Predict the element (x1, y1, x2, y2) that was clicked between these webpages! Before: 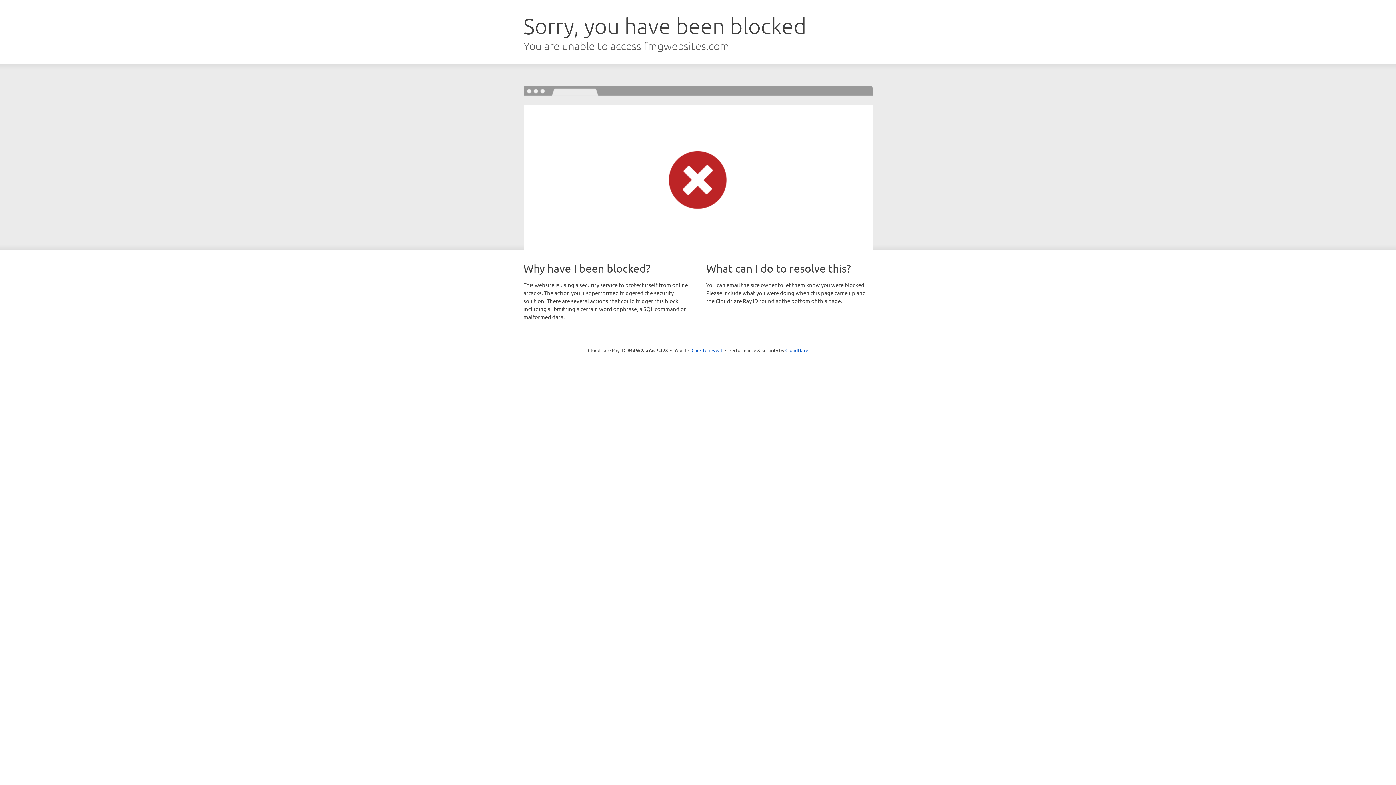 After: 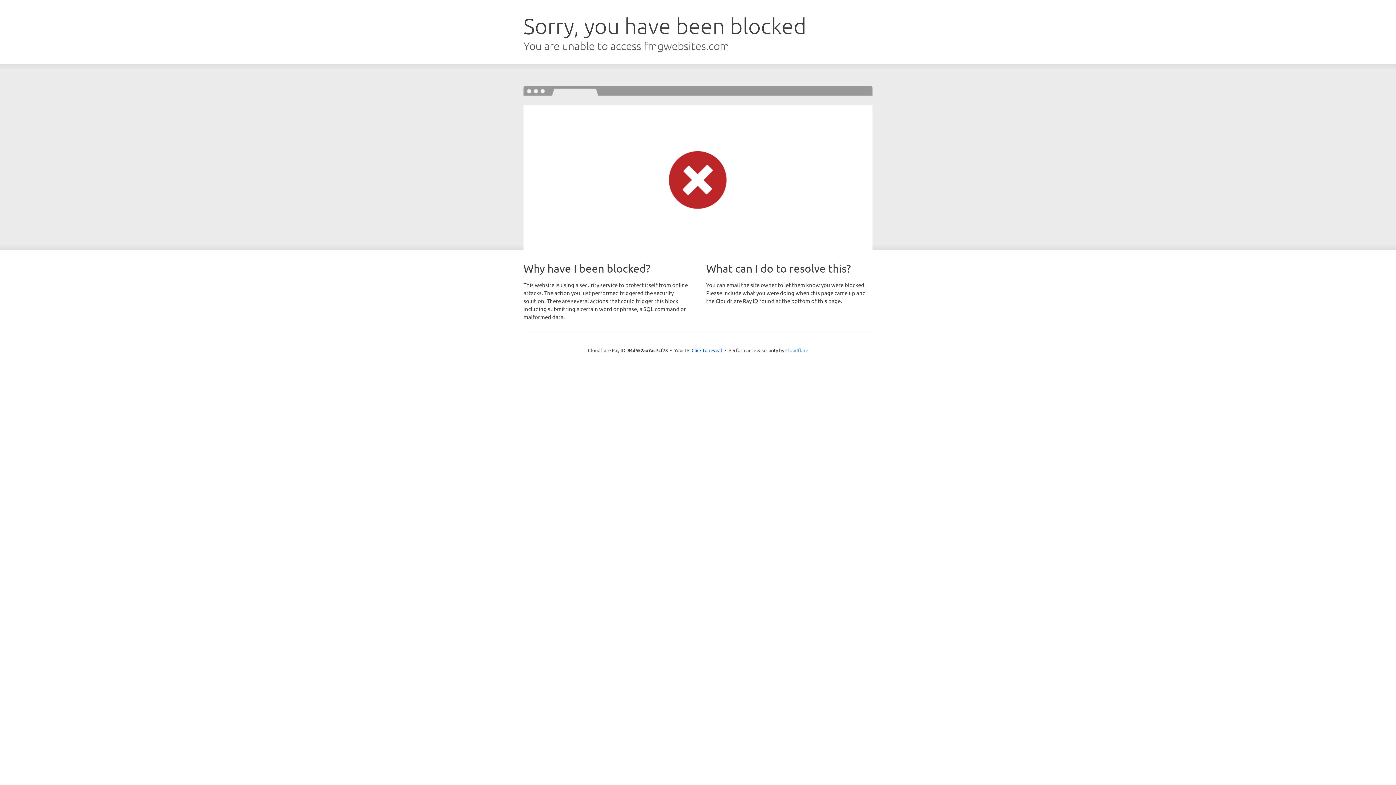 Action: label: Cloudflare bbox: (785, 347, 808, 353)